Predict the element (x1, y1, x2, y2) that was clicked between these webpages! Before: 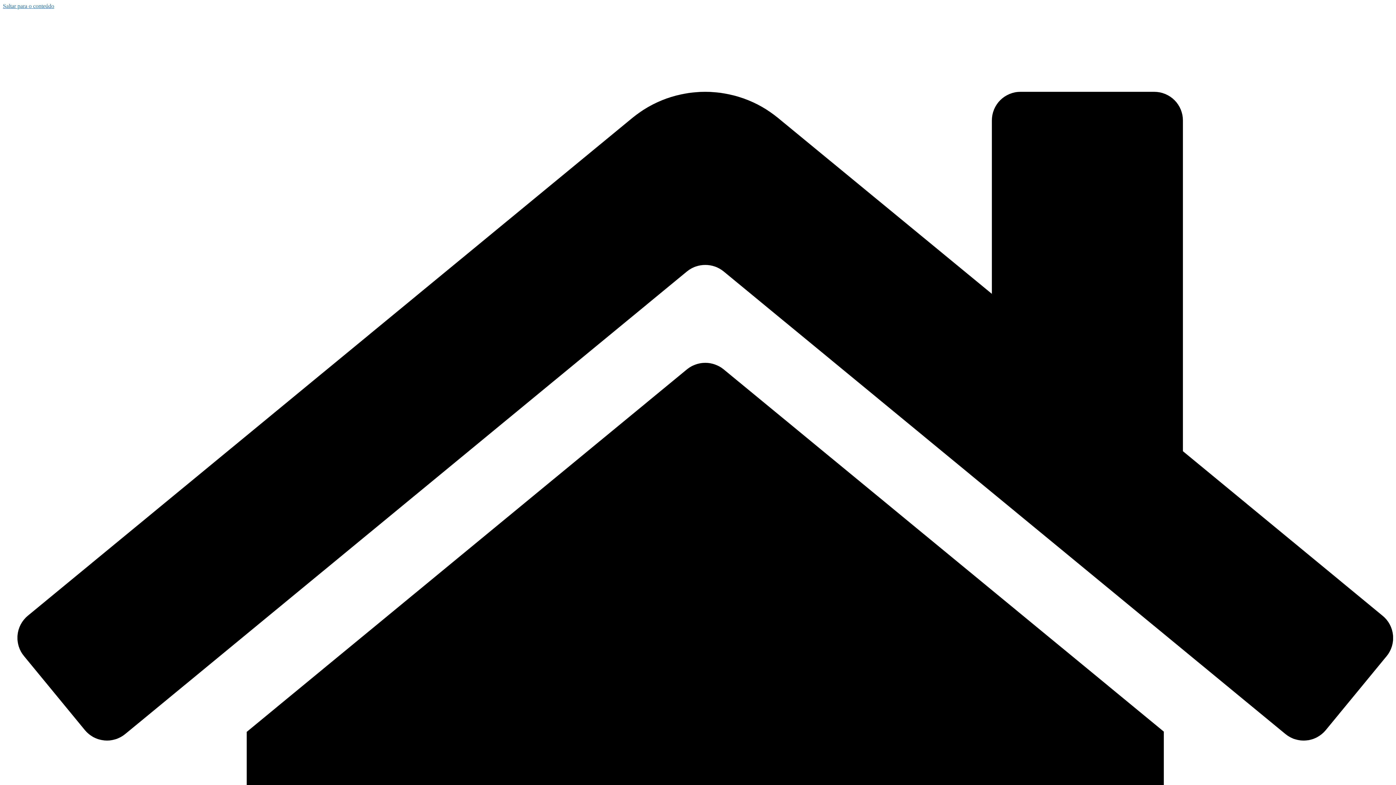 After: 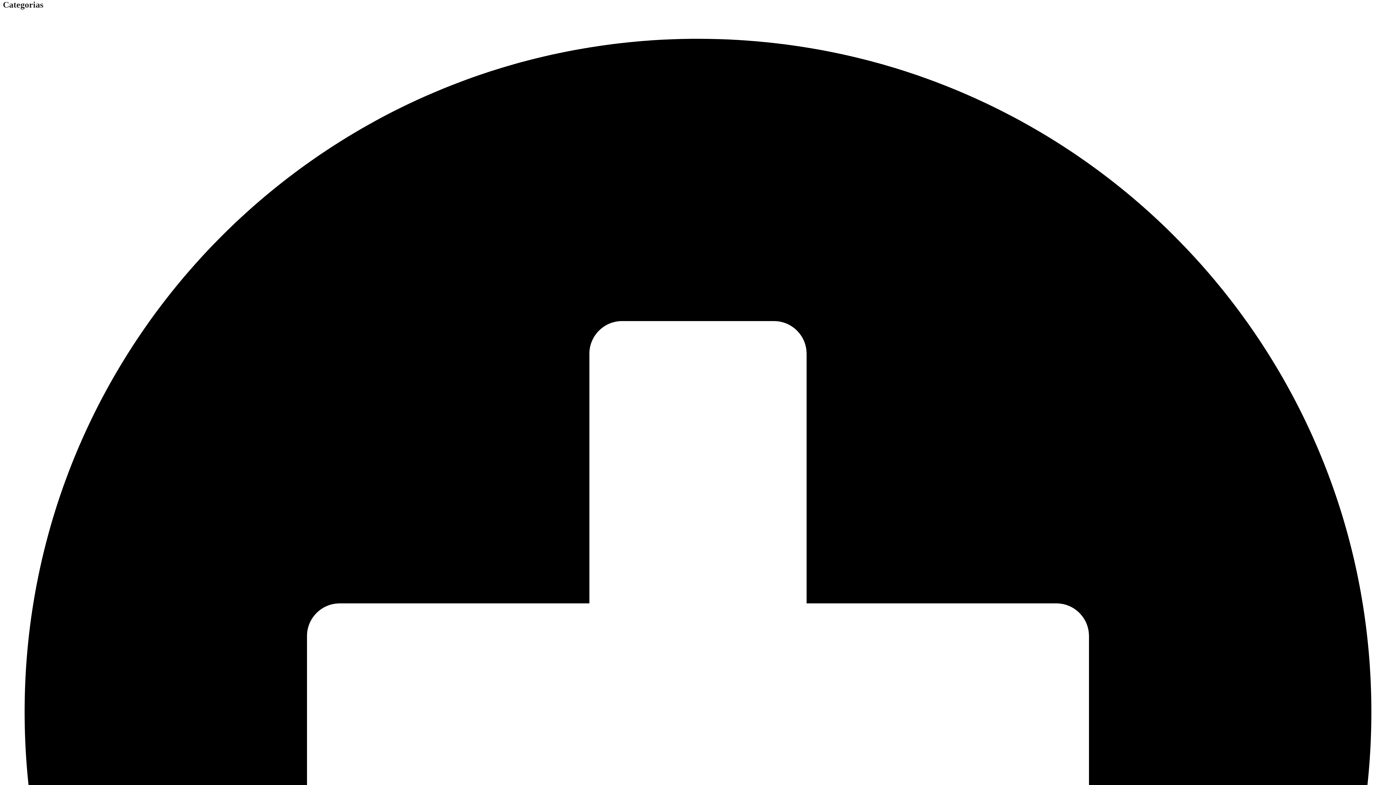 Action: label: Saltar para o conteúdo bbox: (2, 2, 54, 9)